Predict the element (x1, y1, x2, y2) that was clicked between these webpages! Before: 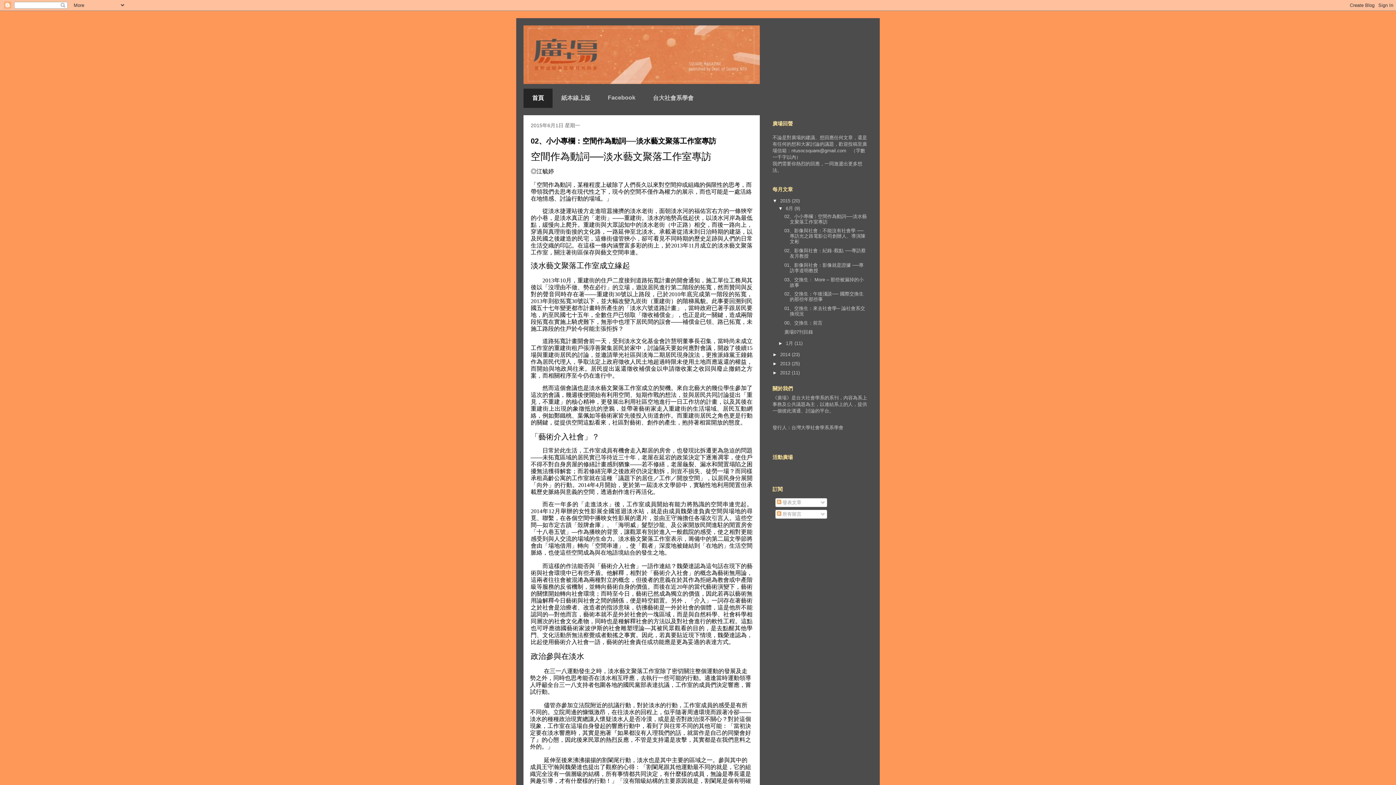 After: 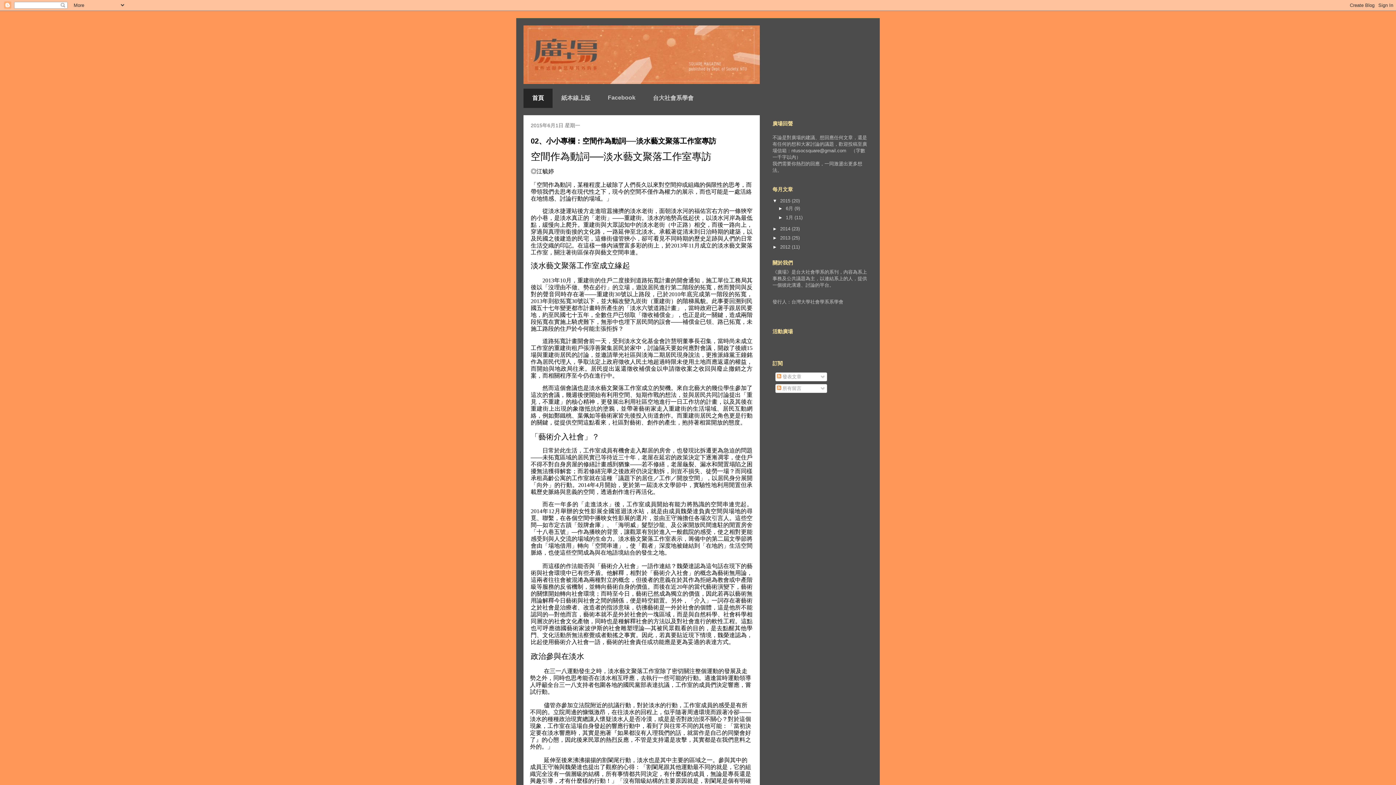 Action: bbox: (778, 205, 786, 211) label: ▼  